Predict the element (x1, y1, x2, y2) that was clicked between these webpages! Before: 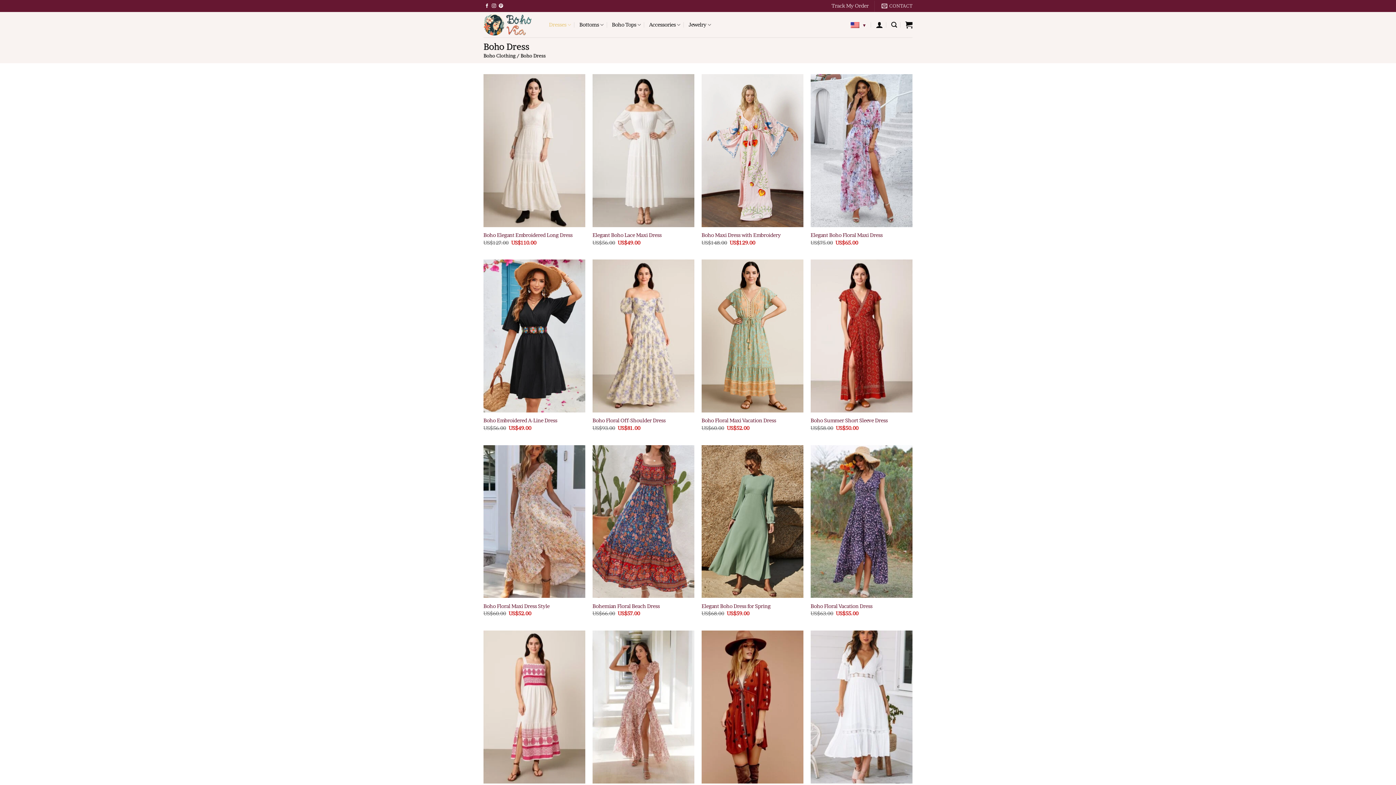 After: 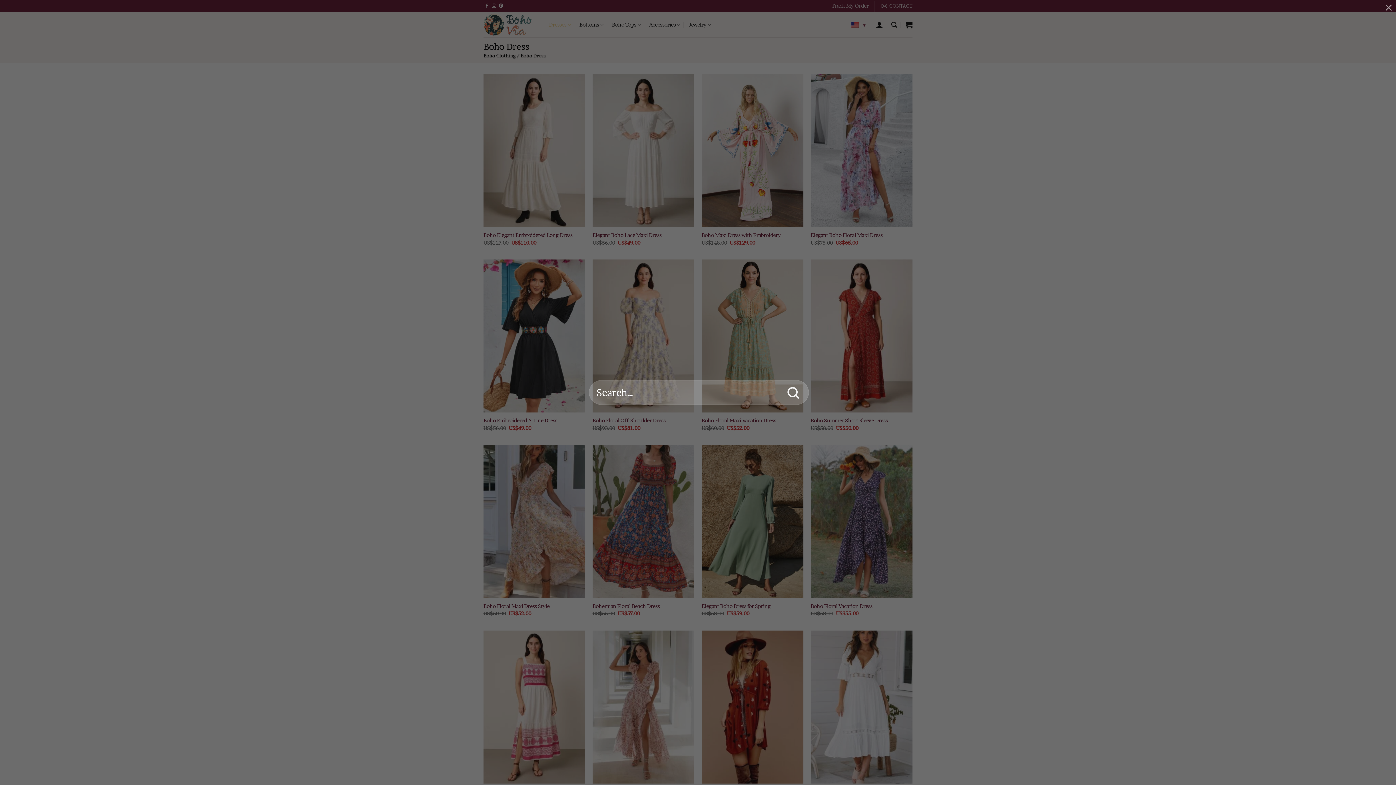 Action: label: Search bbox: (891, 17, 897, 31)